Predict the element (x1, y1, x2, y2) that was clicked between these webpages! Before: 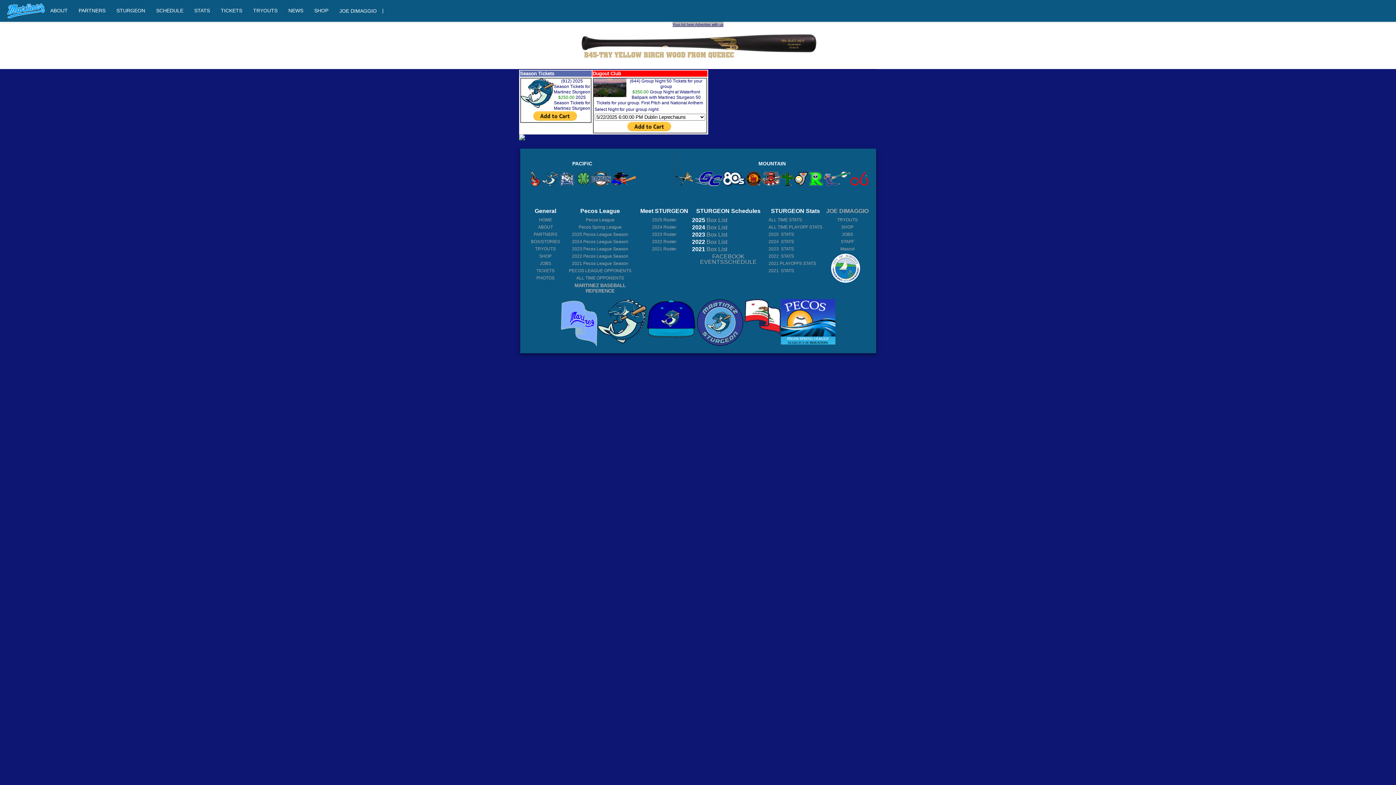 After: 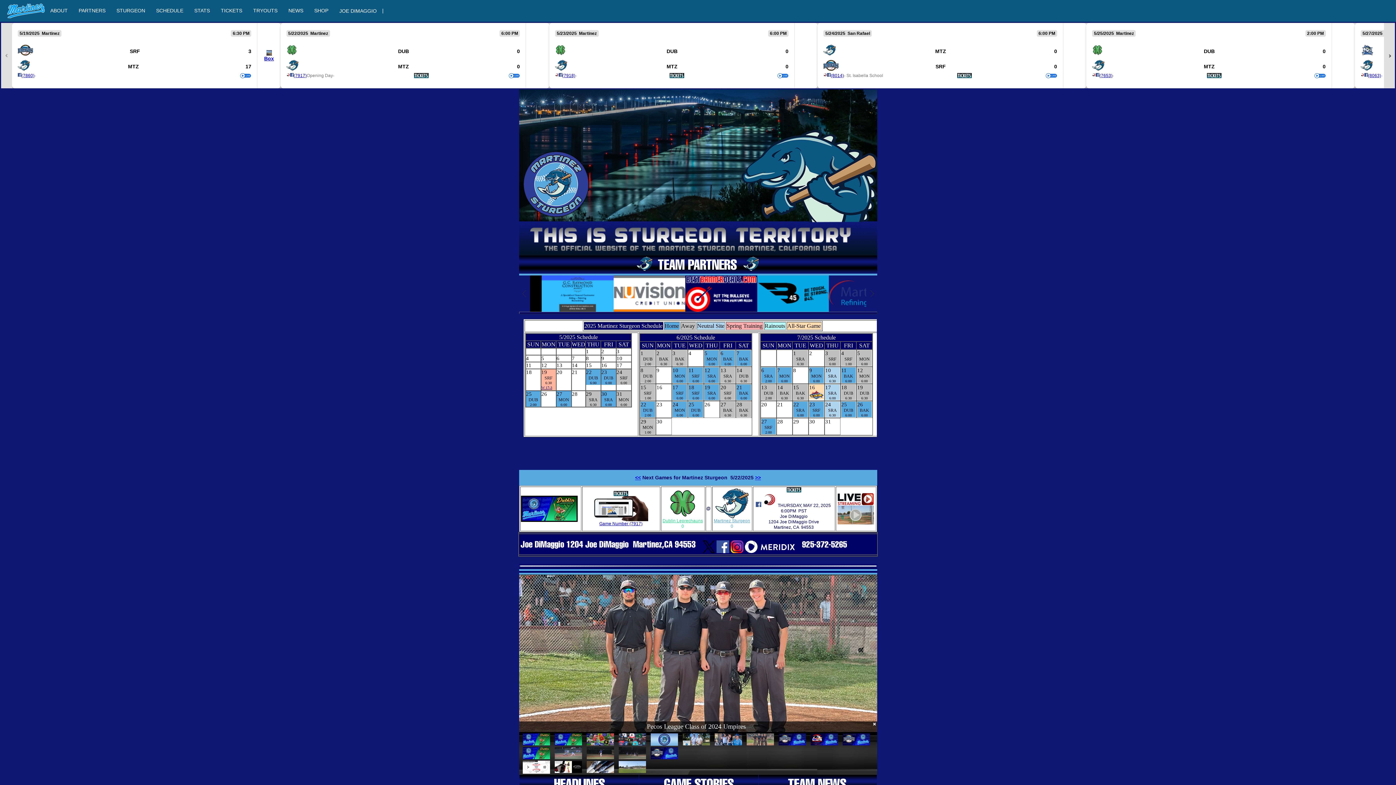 Action: bbox: (7, 13, 44, 19)